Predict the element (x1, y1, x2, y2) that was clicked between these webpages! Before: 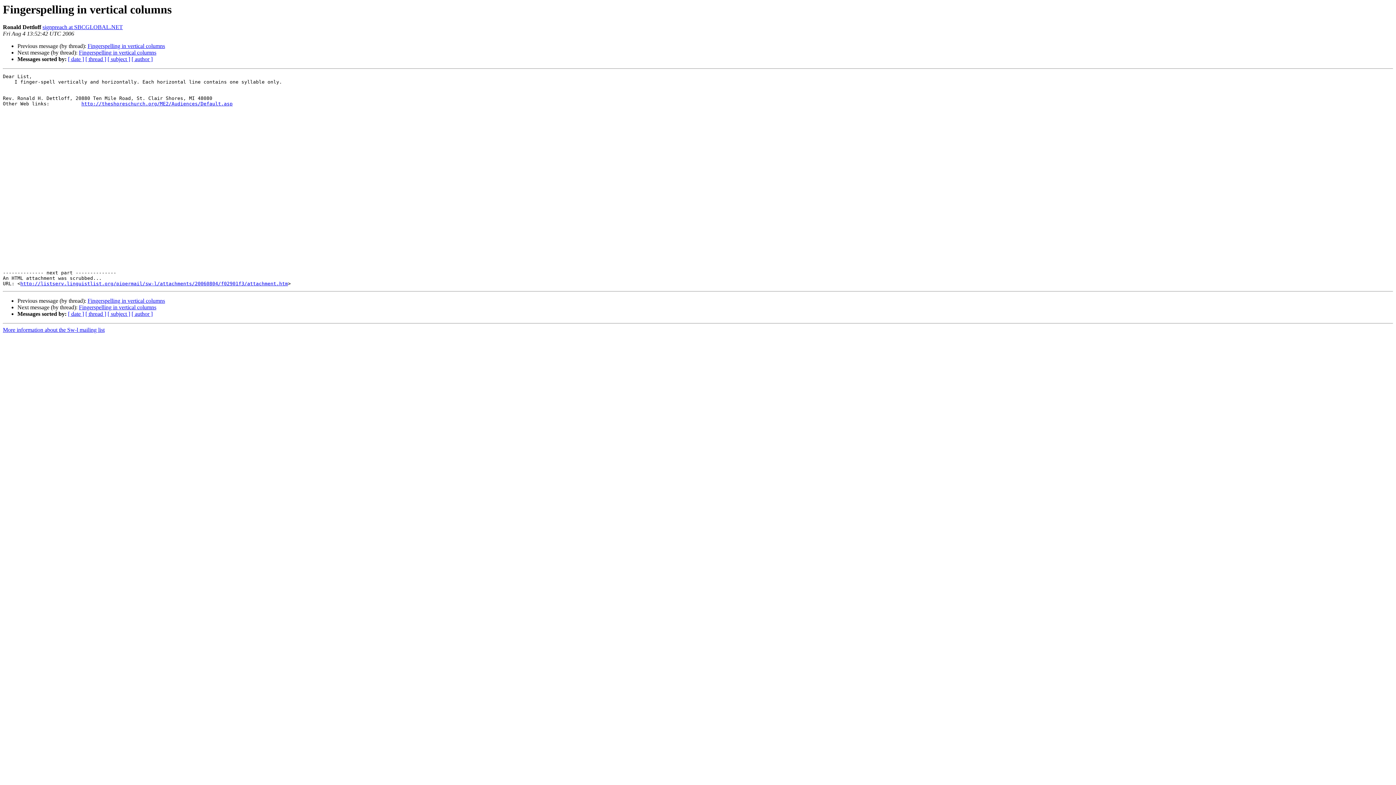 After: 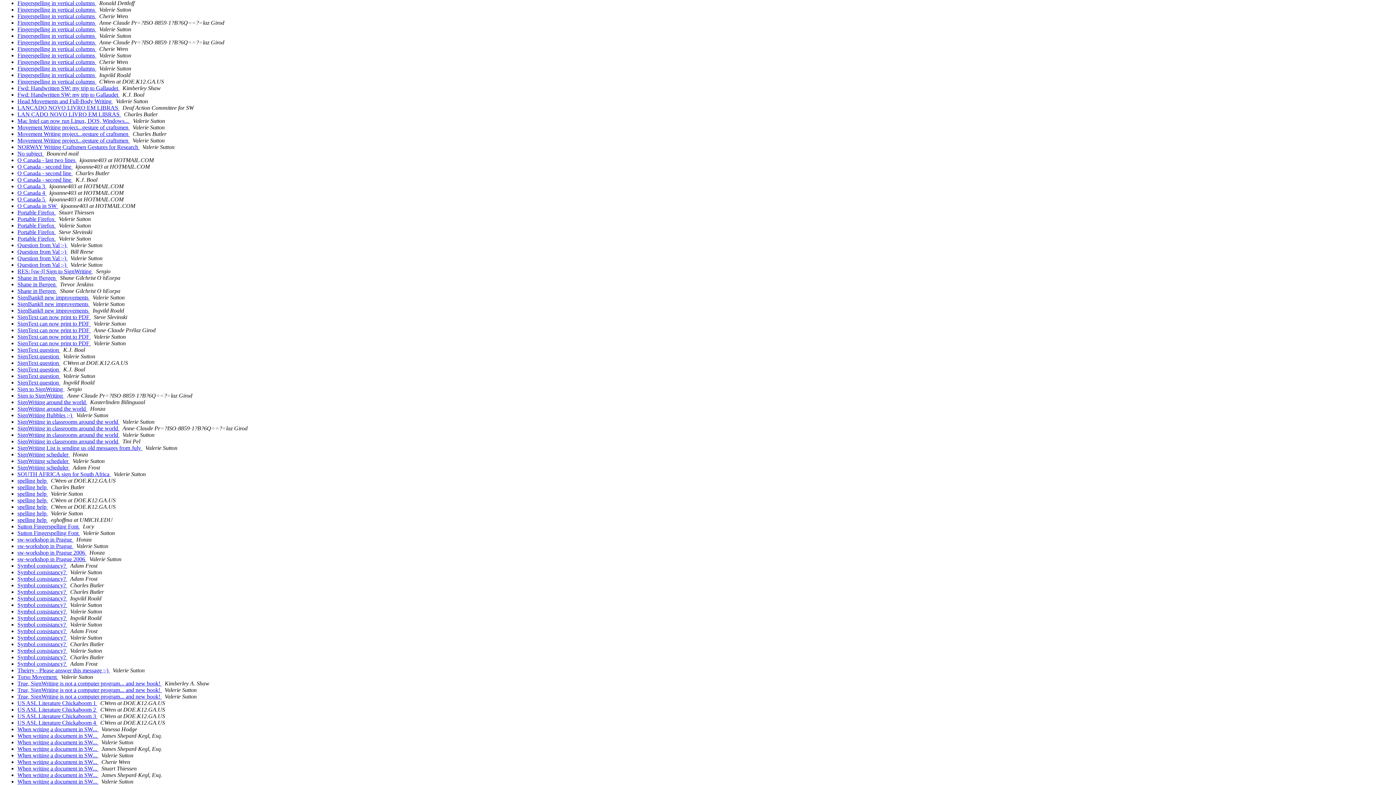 Action: label: [ subject ] bbox: (107, 56, 130, 62)